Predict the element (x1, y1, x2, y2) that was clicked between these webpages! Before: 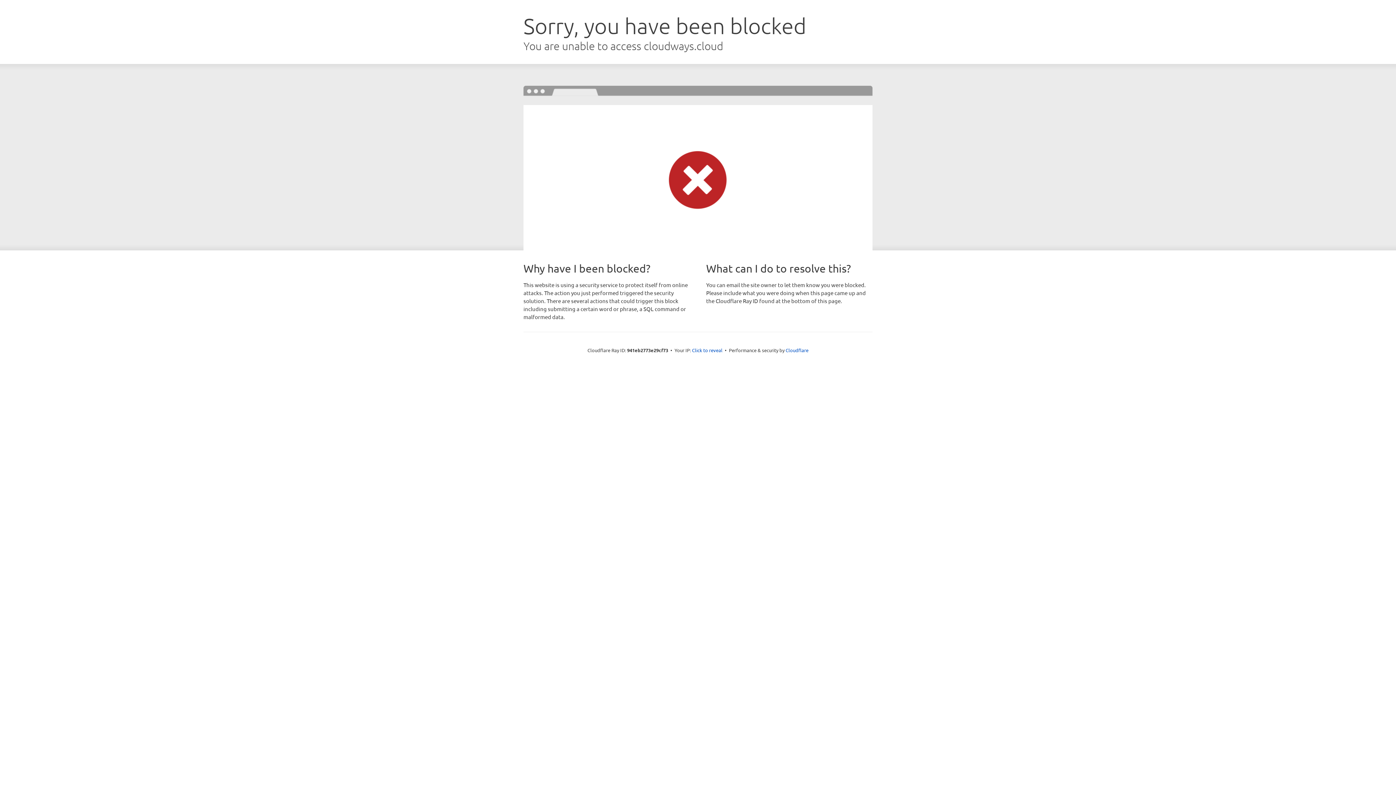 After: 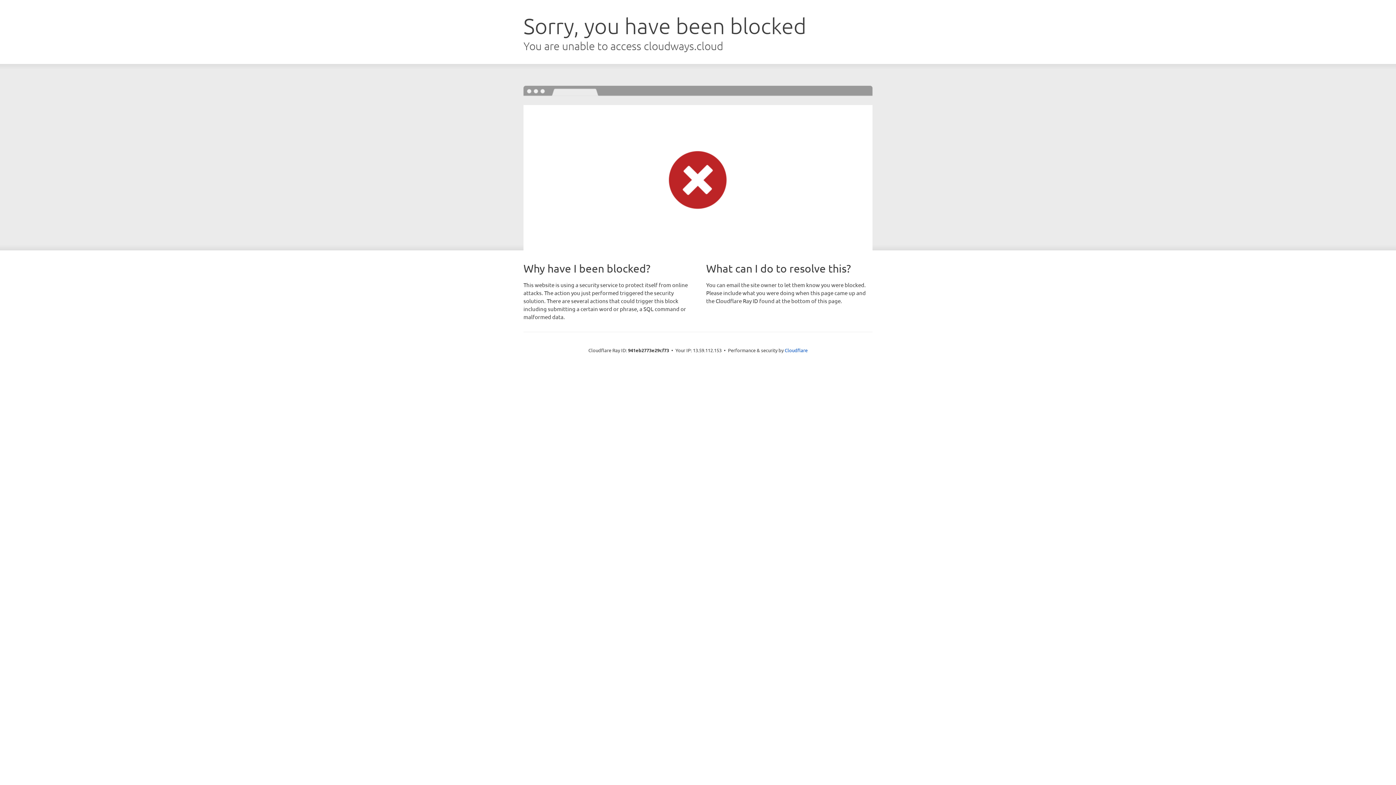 Action: label: Click to reveal bbox: (692, 346, 722, 353)